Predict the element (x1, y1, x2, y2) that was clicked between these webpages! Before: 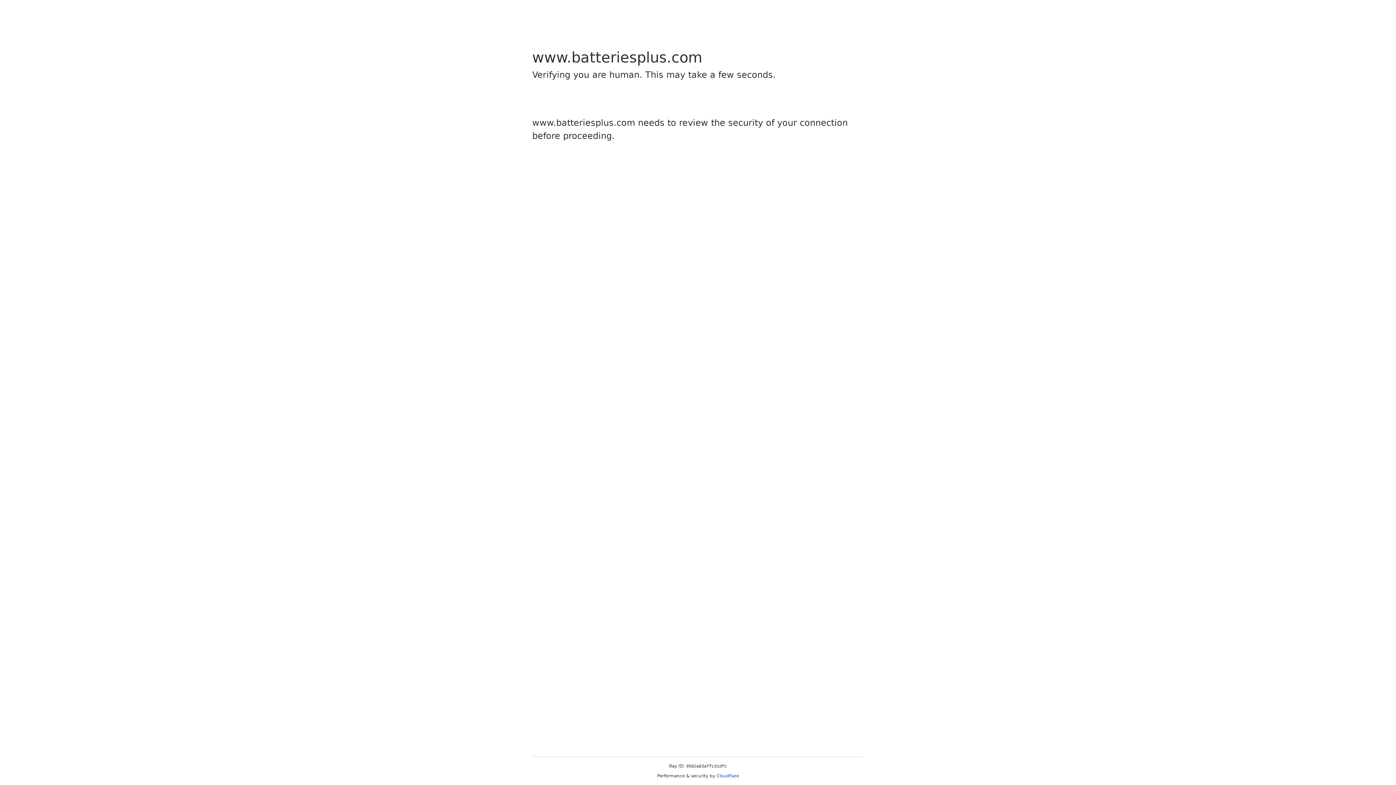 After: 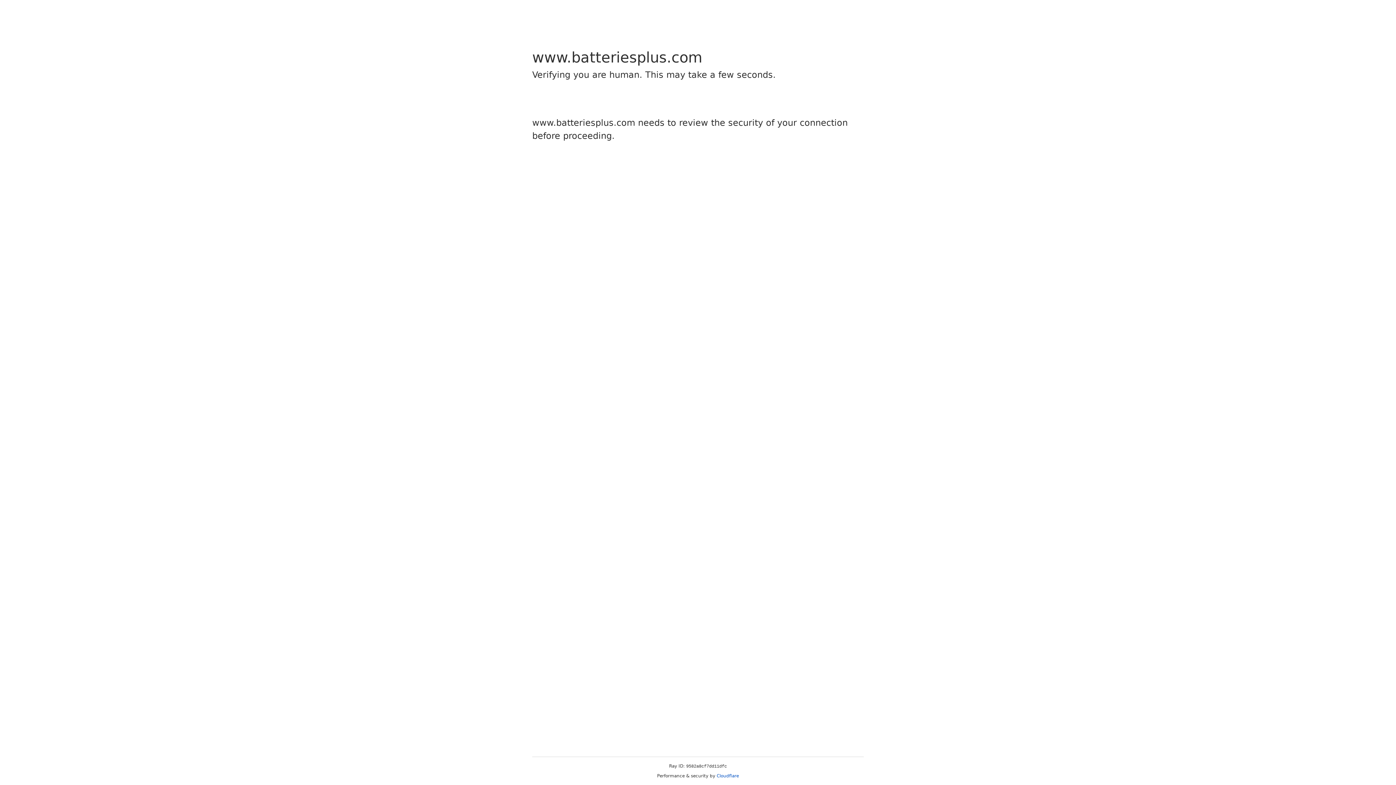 Action: bbox: (716, 773, 739, 778) label: Cloudflare